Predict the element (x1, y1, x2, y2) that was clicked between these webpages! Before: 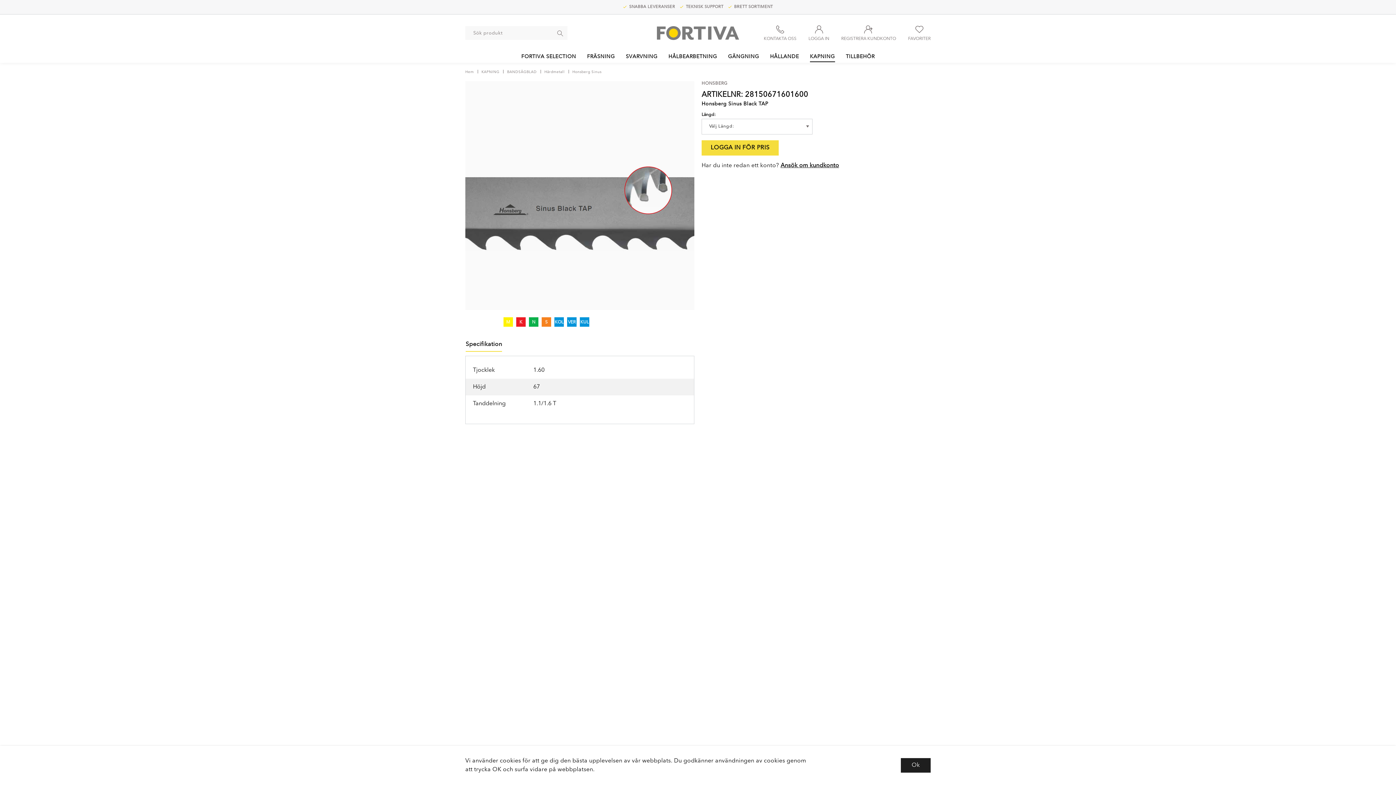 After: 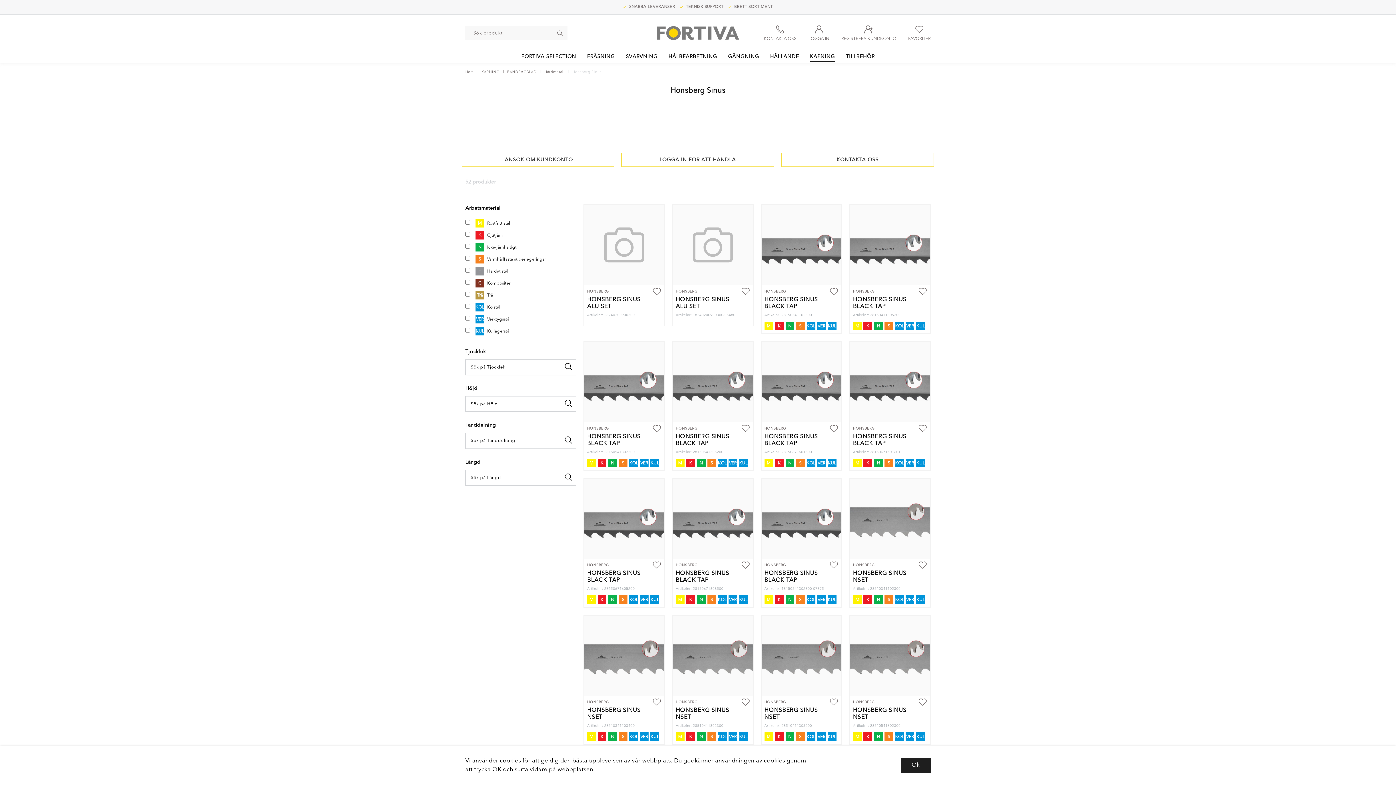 Action: bbox: (572, 66, 601, 77) label: Honsberg Sinus